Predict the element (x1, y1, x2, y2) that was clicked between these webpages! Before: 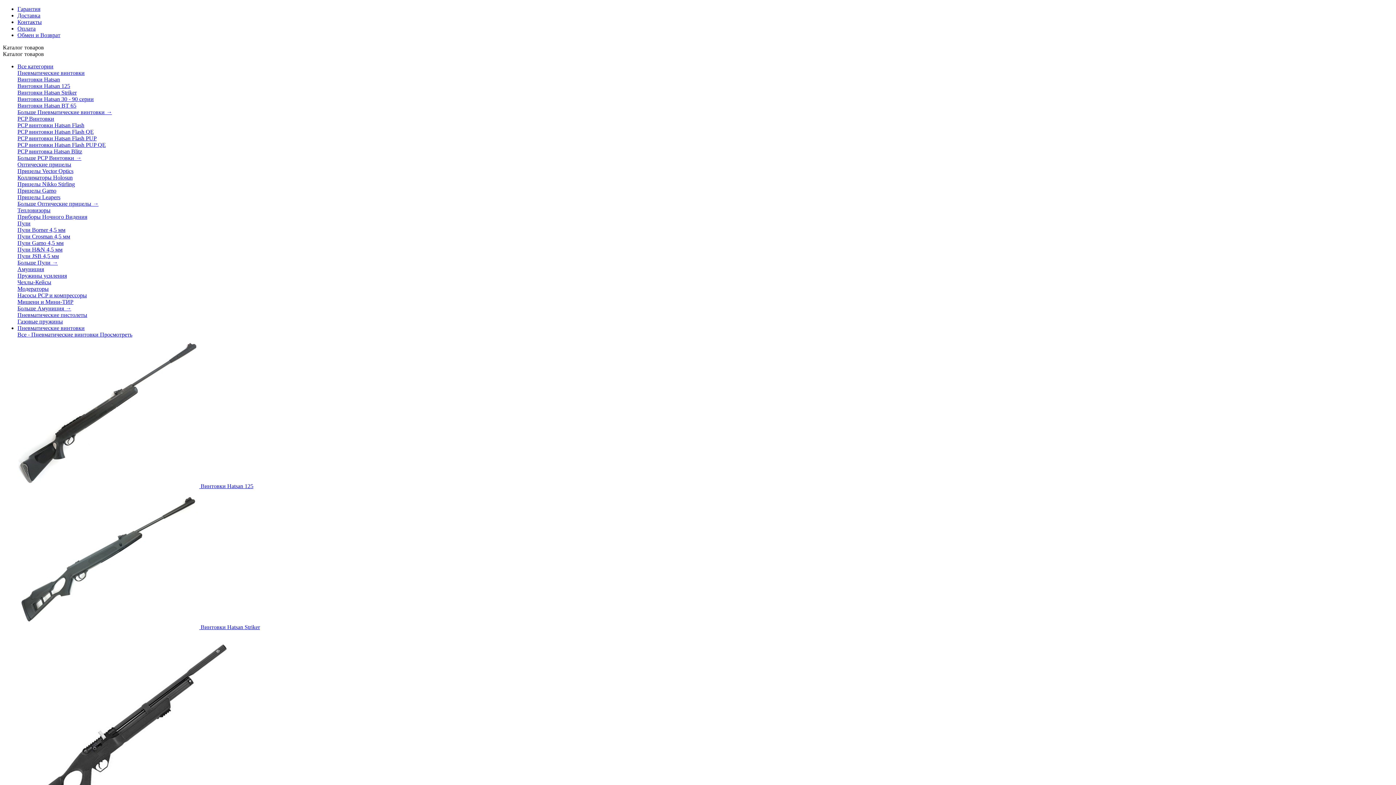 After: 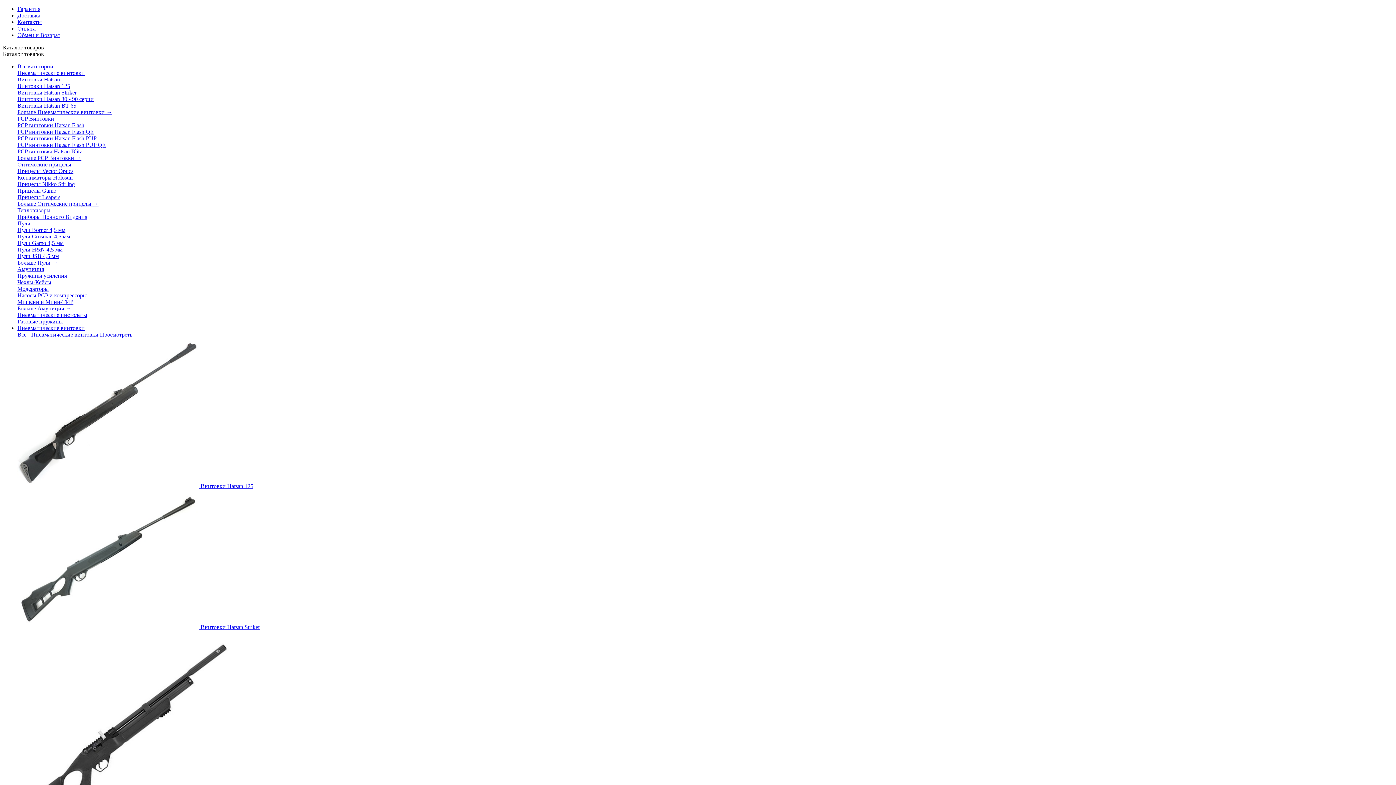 Action: bbox: (17, 69, 84, 76) label: Пневматические винтовки